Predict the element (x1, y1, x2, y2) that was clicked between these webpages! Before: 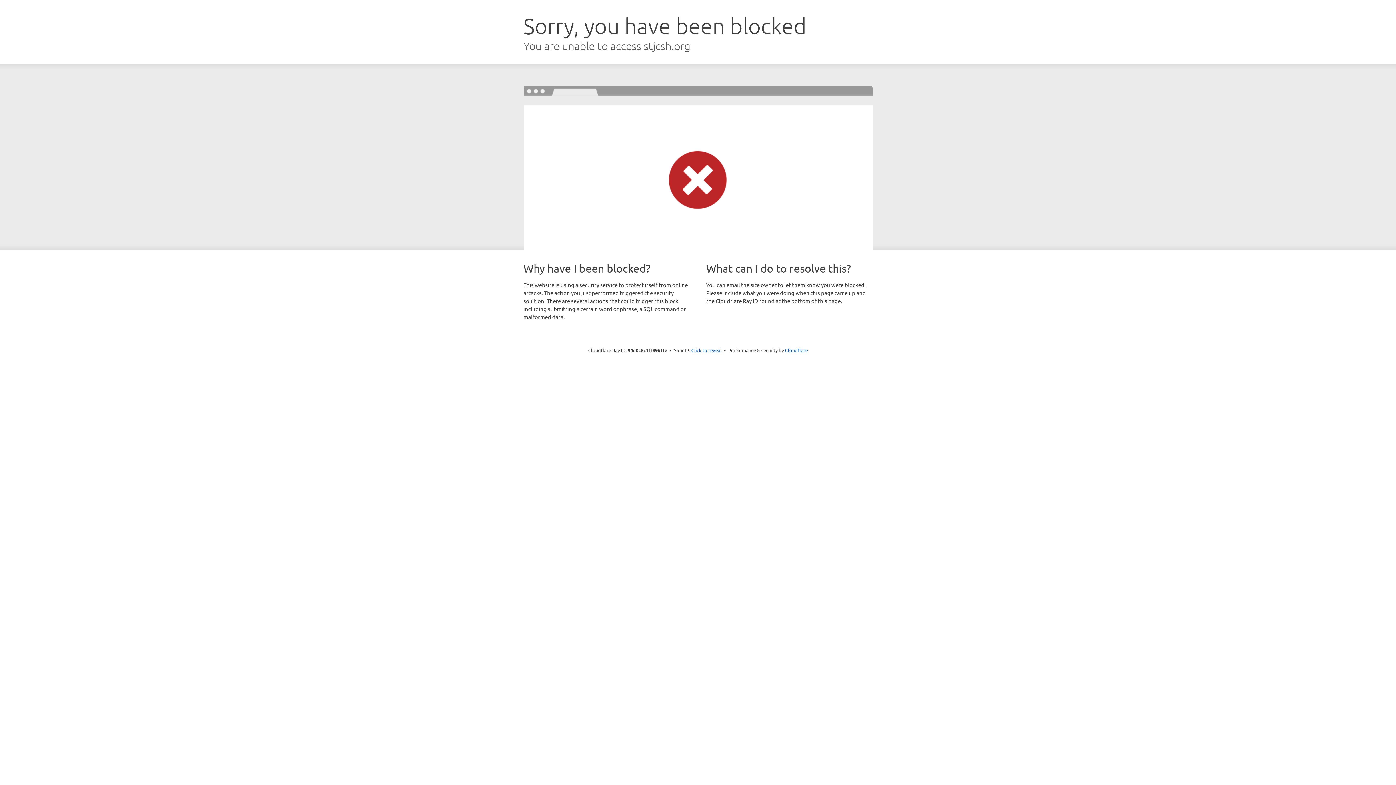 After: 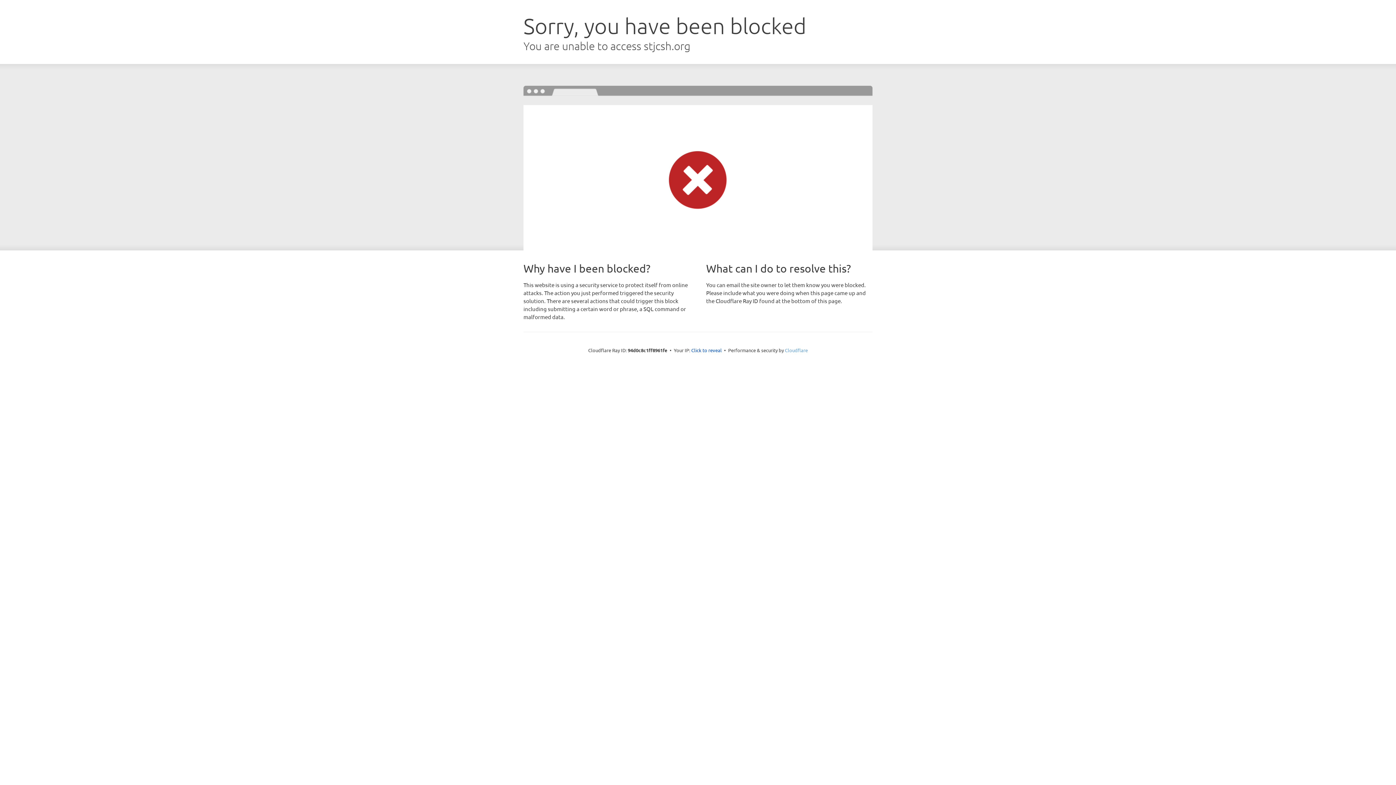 Action: bbox: (785, 347, 808, 353) label: Cloudflare